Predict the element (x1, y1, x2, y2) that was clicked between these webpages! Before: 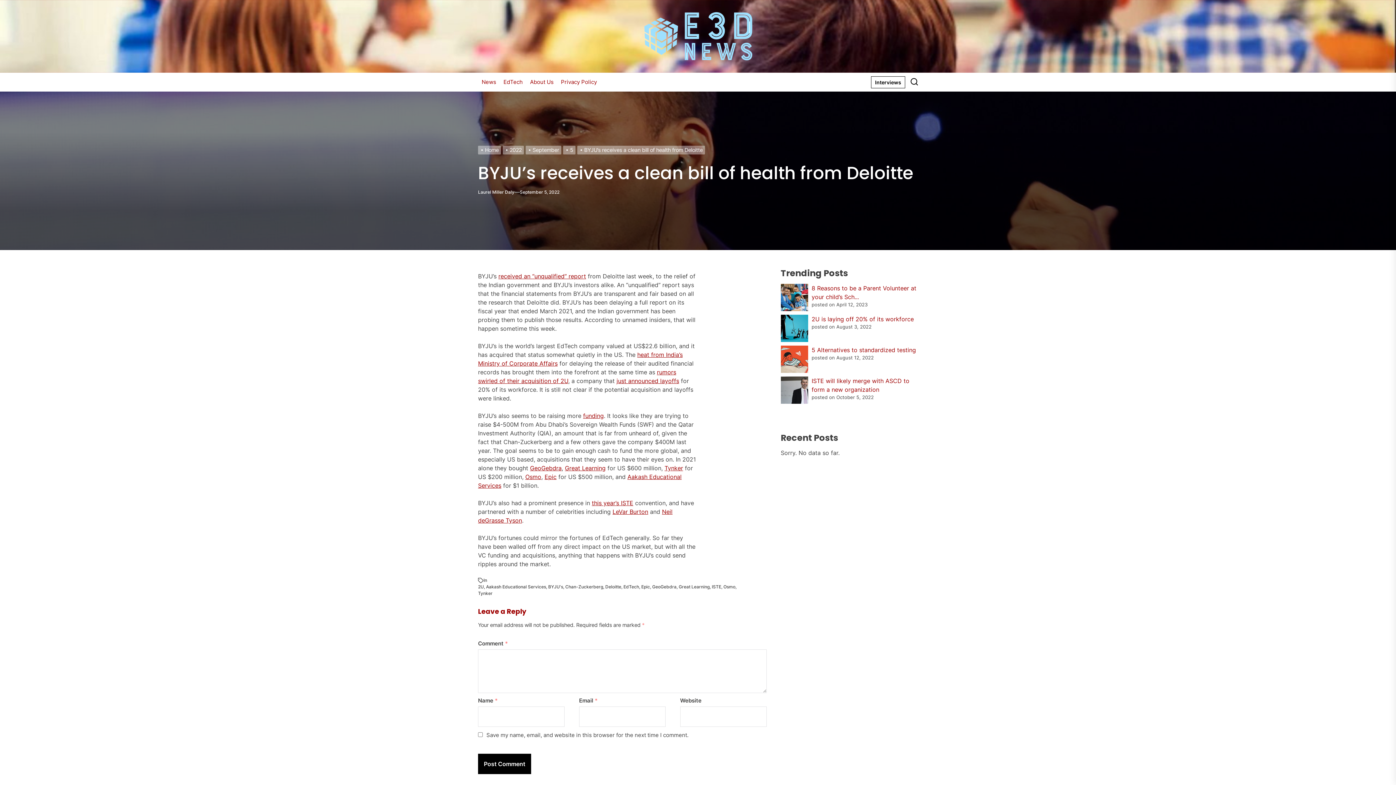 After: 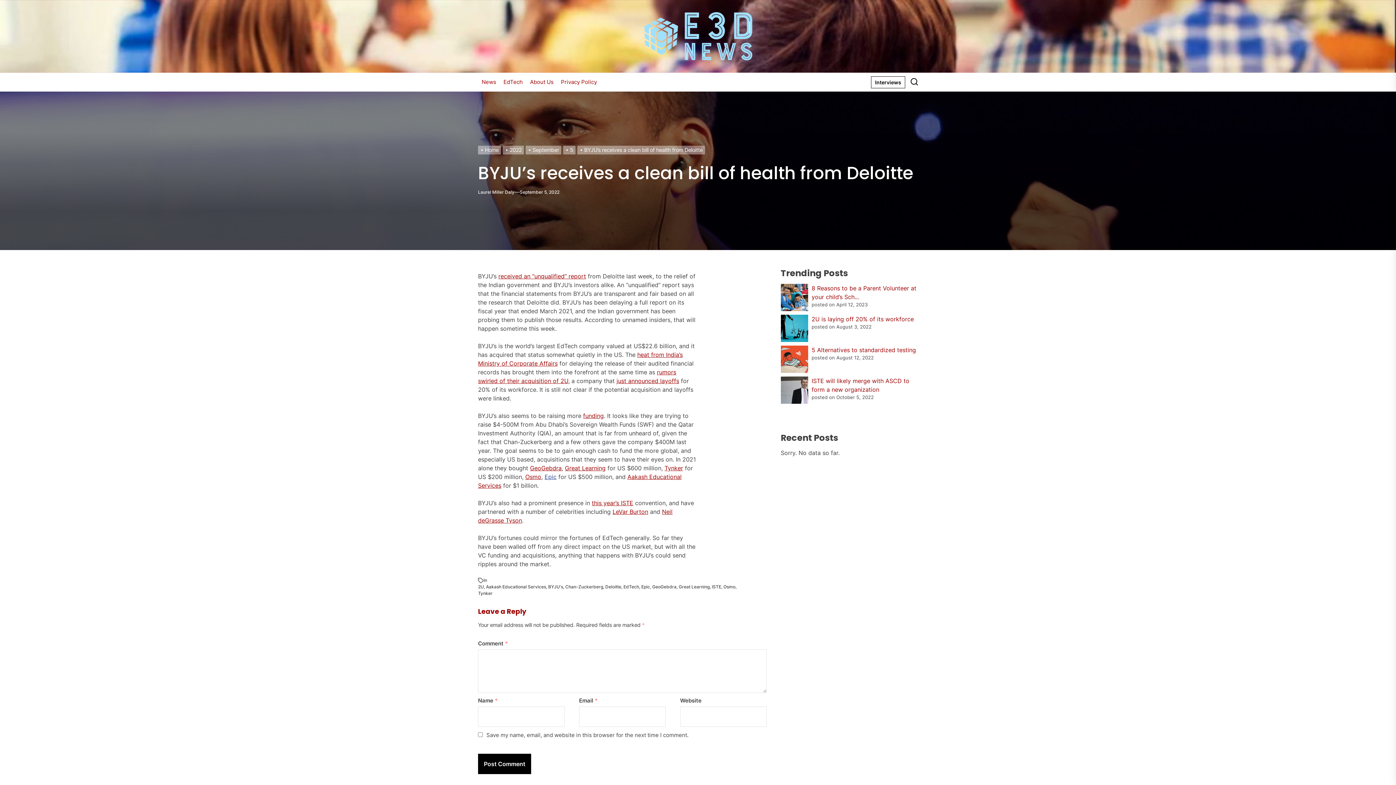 Action: label: Epic bbox: (544, 473, 556, 480)